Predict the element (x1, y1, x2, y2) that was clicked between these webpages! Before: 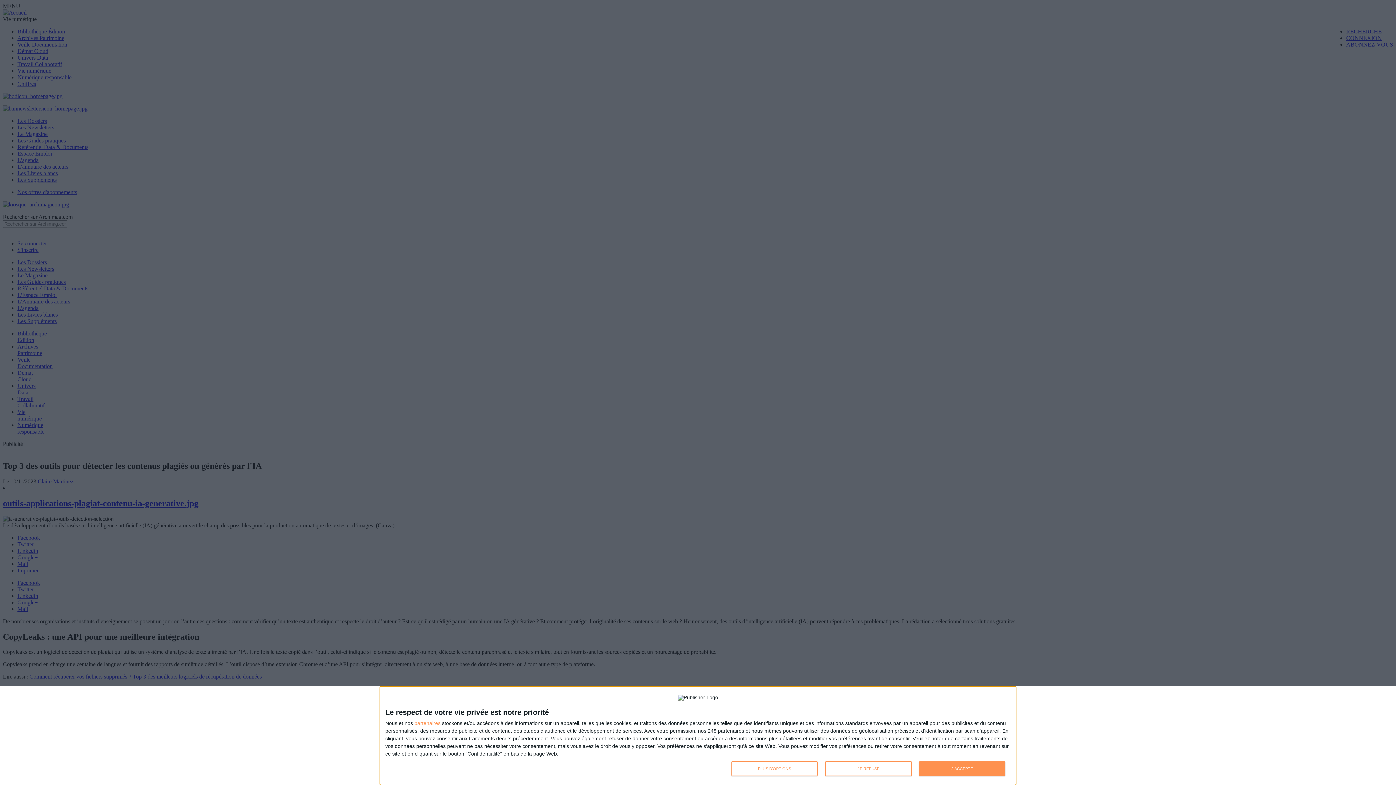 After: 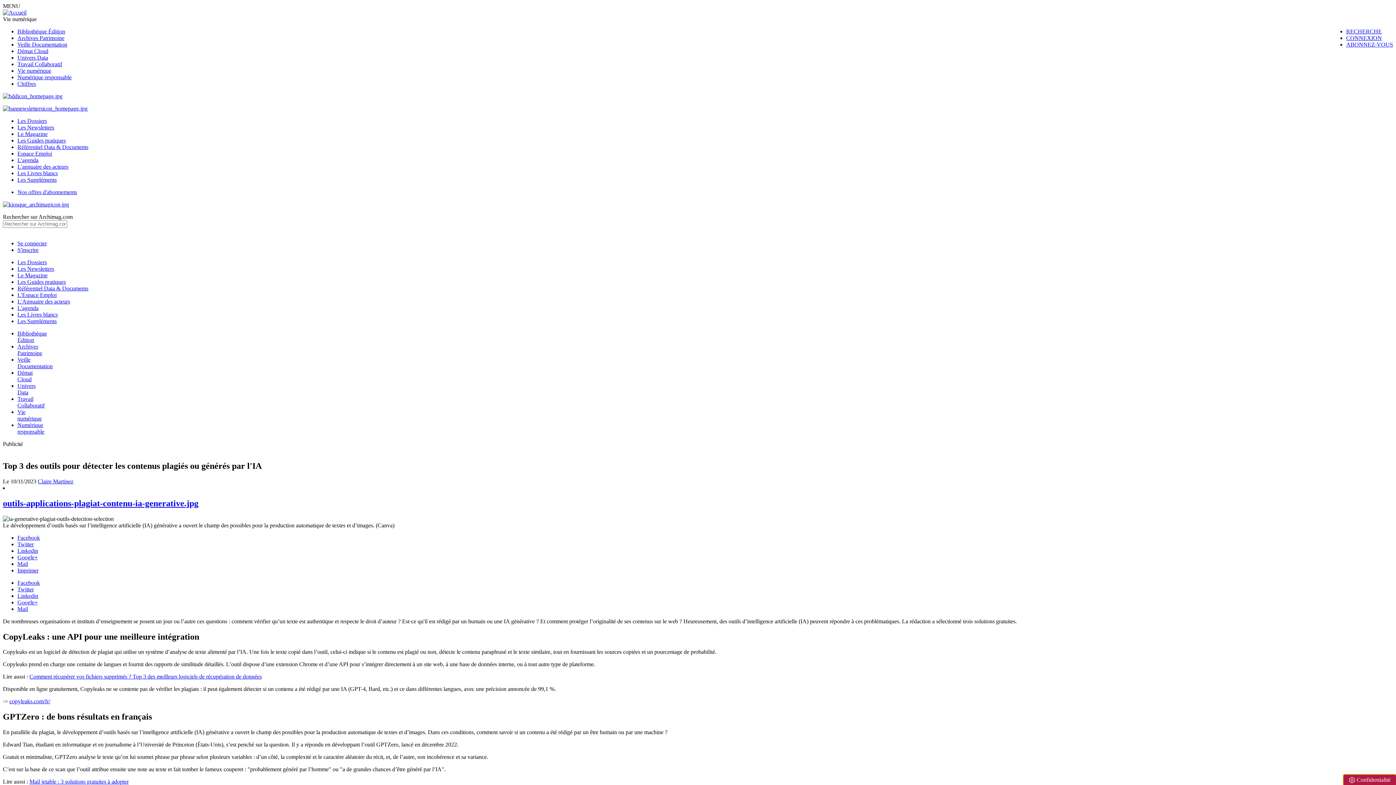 Action: bbox: (919, 761, 1005, 776) label: J'ACCEPTE